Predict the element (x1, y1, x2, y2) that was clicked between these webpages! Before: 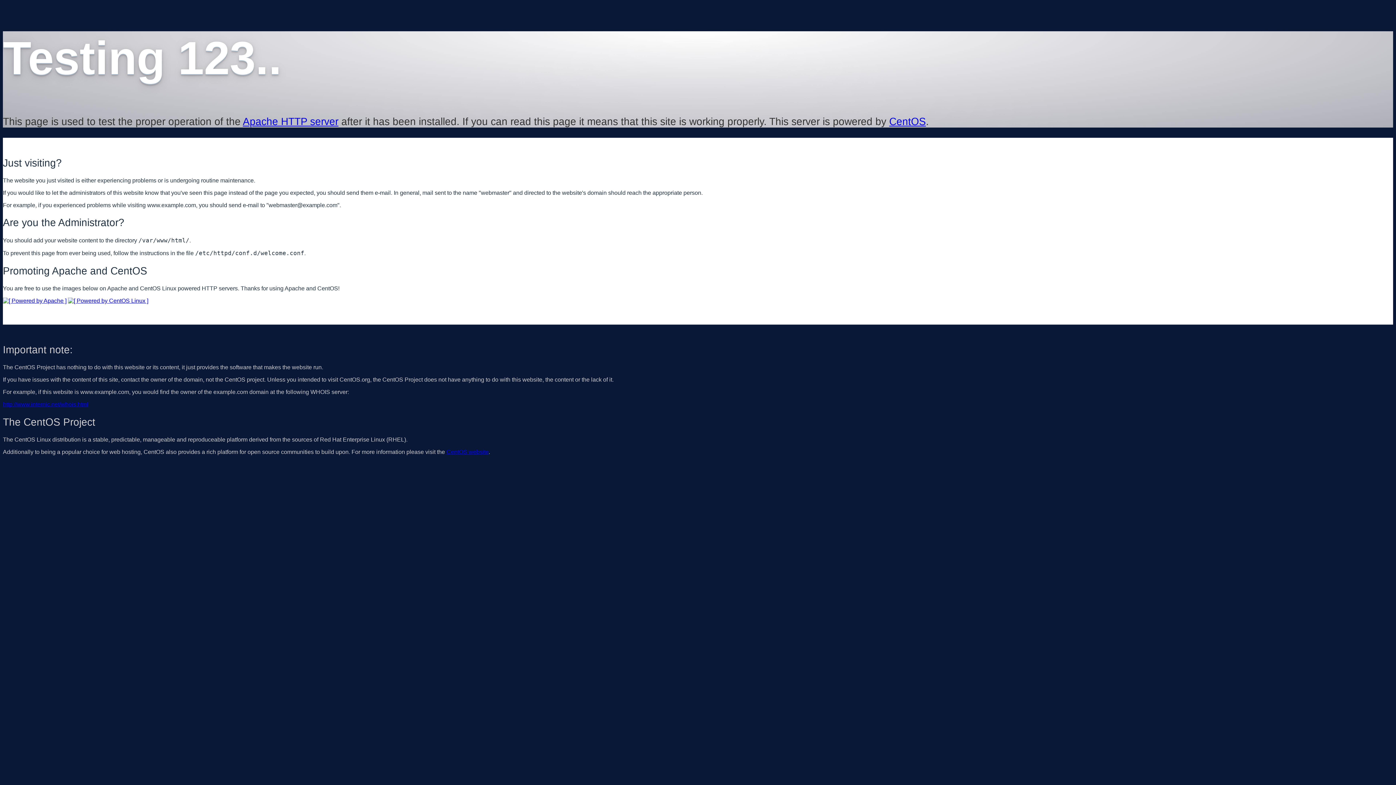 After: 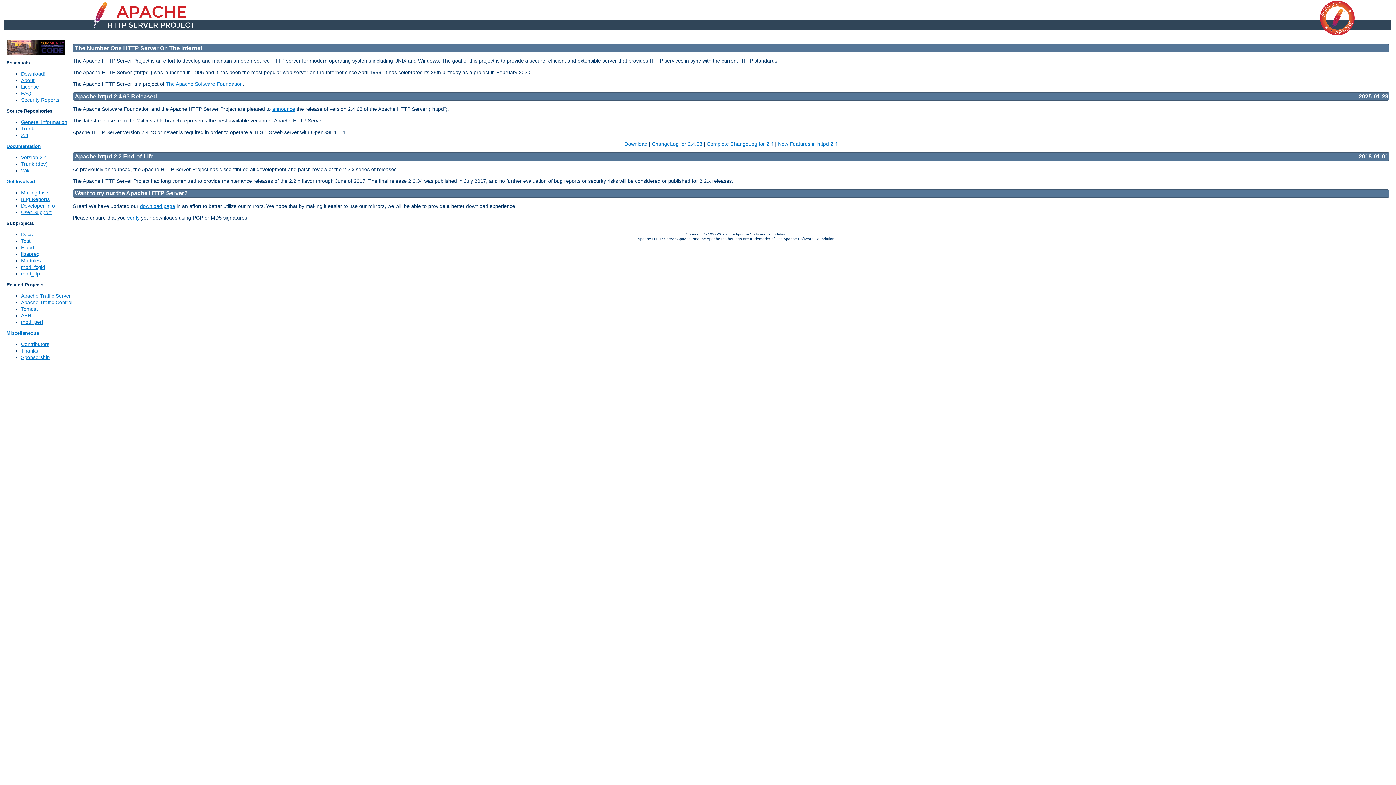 Action: bbox: (2, 297, 66, 303)